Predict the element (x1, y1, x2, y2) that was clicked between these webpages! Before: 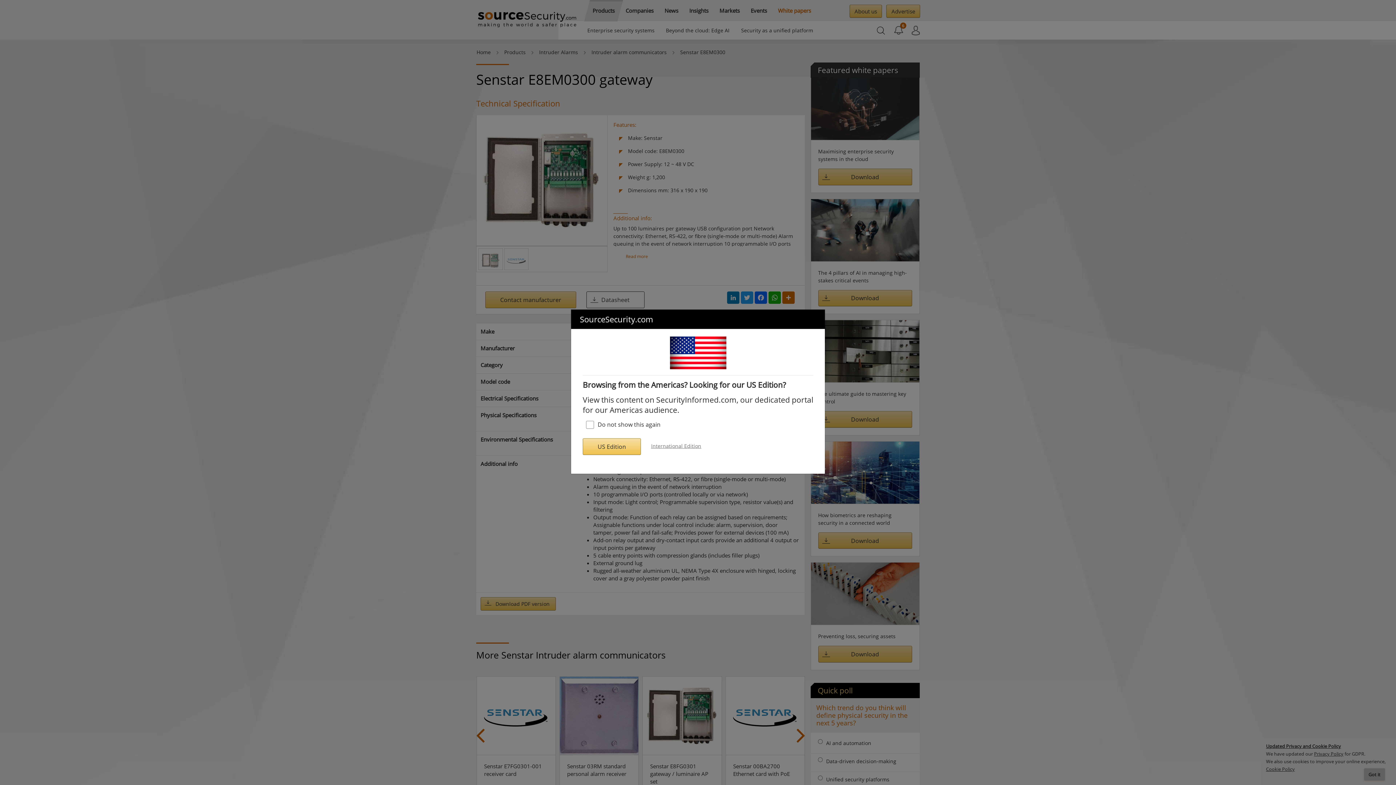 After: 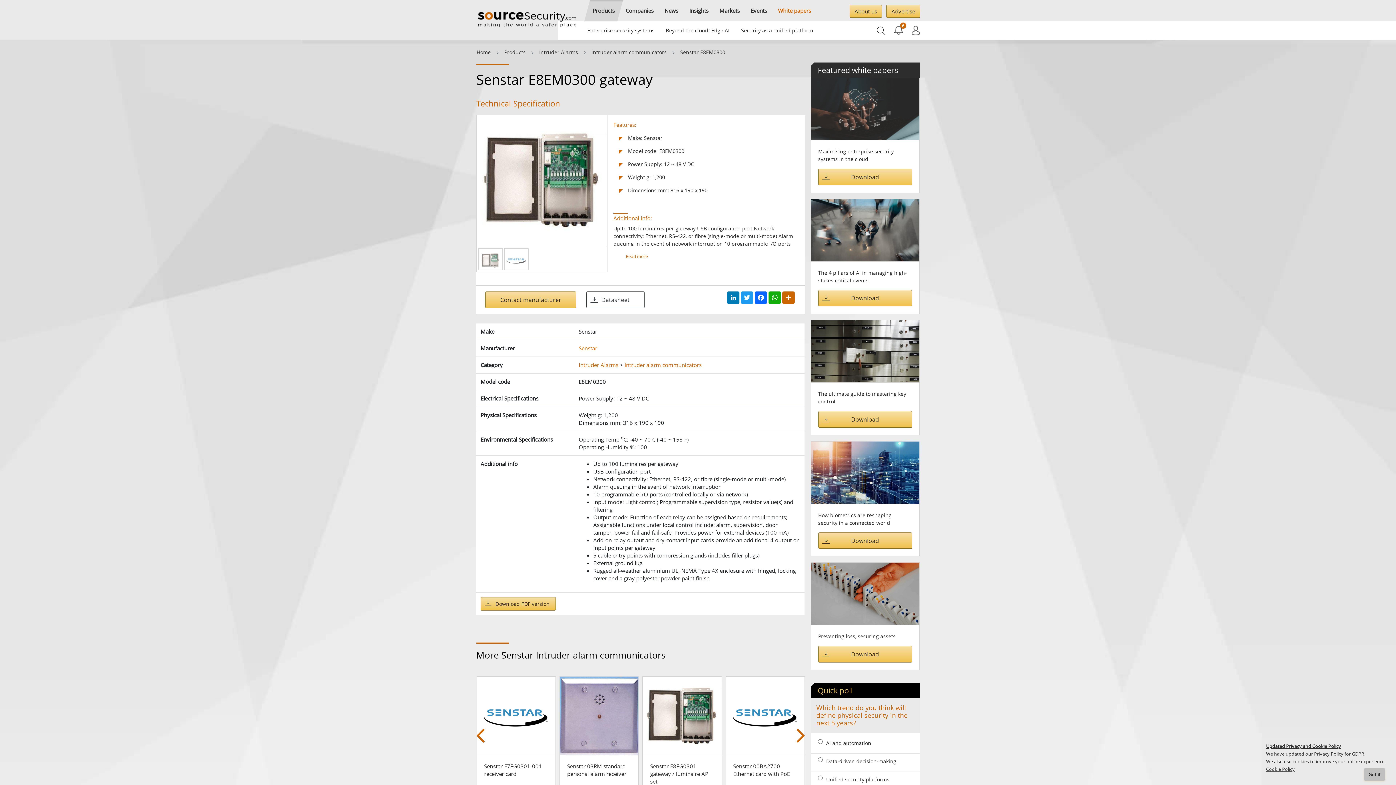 Action: label: International Edition bbox: (651, 442, 701, 449)